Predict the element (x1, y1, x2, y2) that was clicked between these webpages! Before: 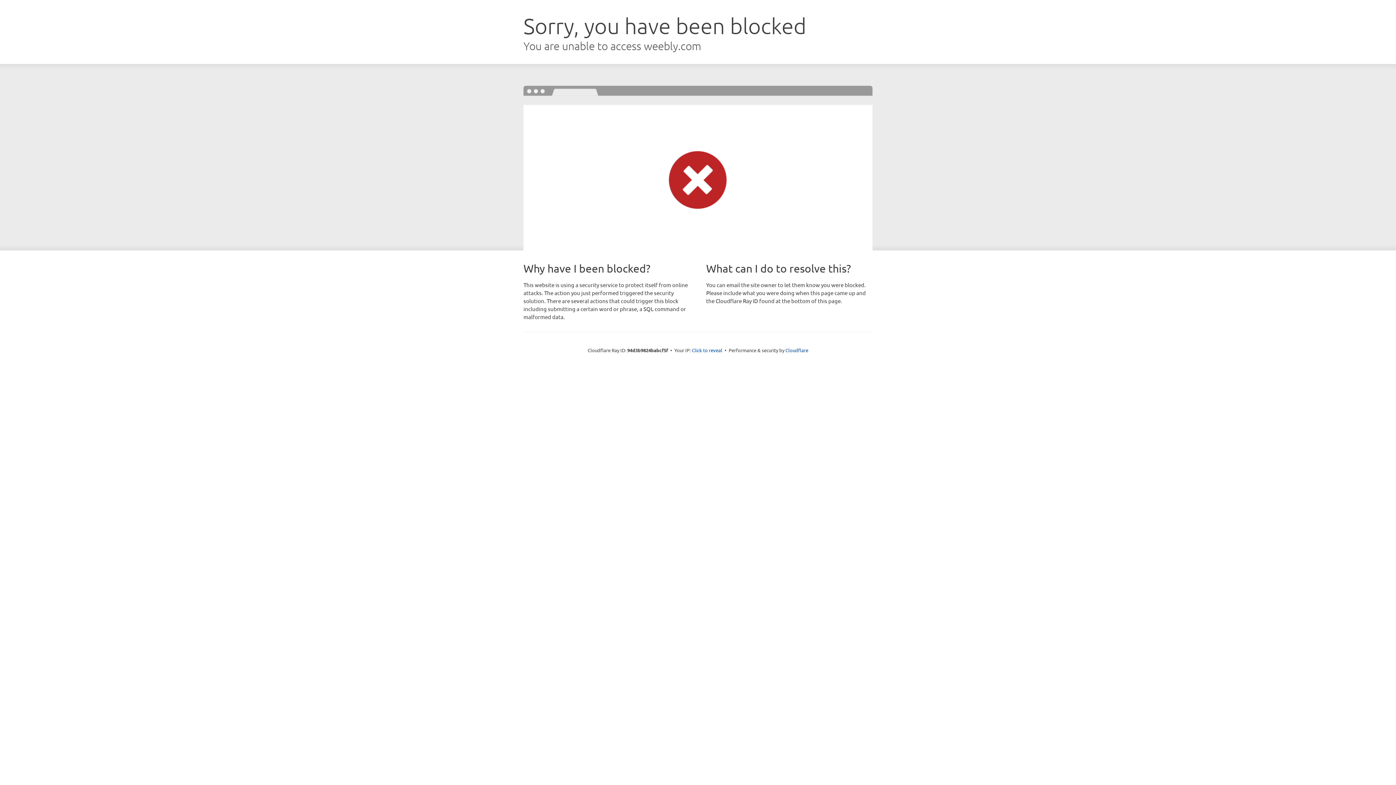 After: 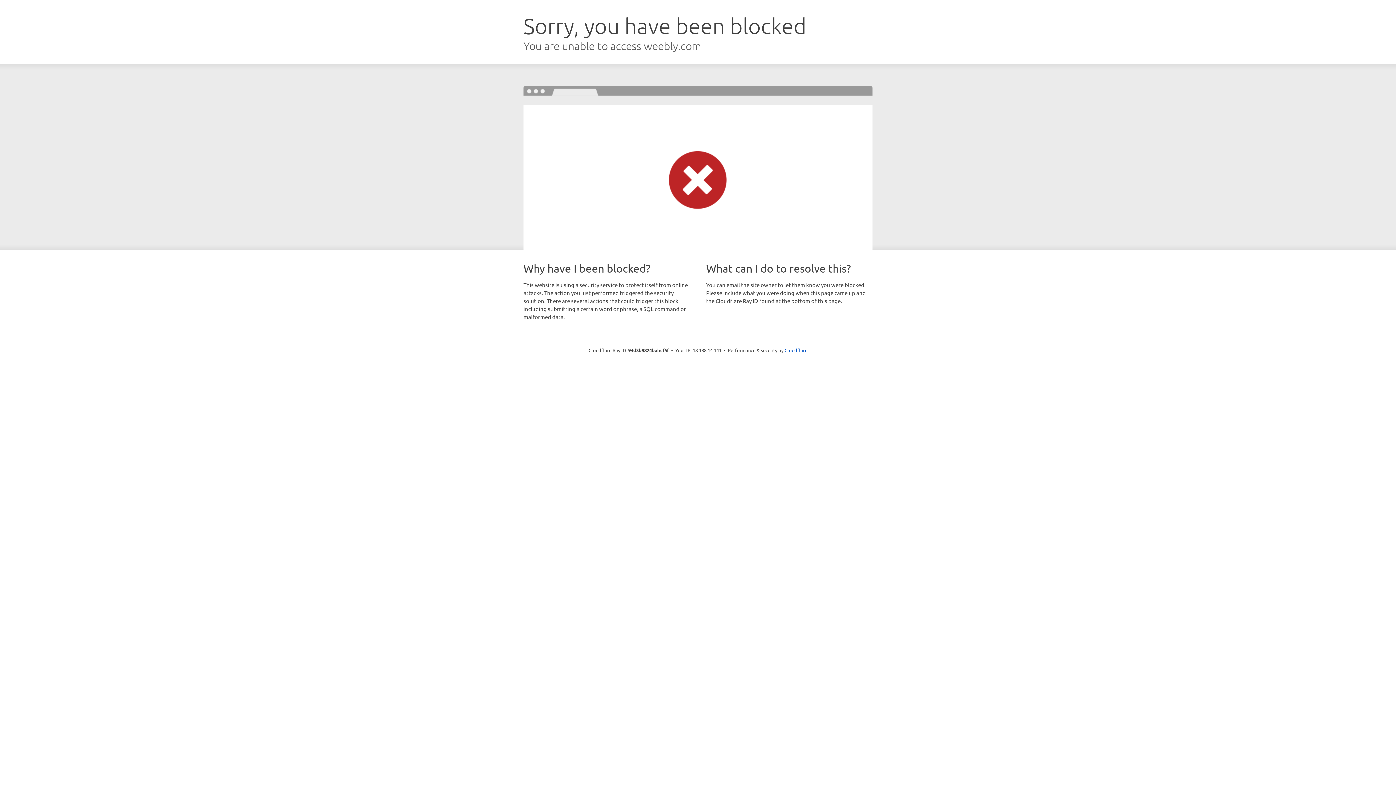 Action: bbox: (692, 346, 722, 353) label: Click to reveal